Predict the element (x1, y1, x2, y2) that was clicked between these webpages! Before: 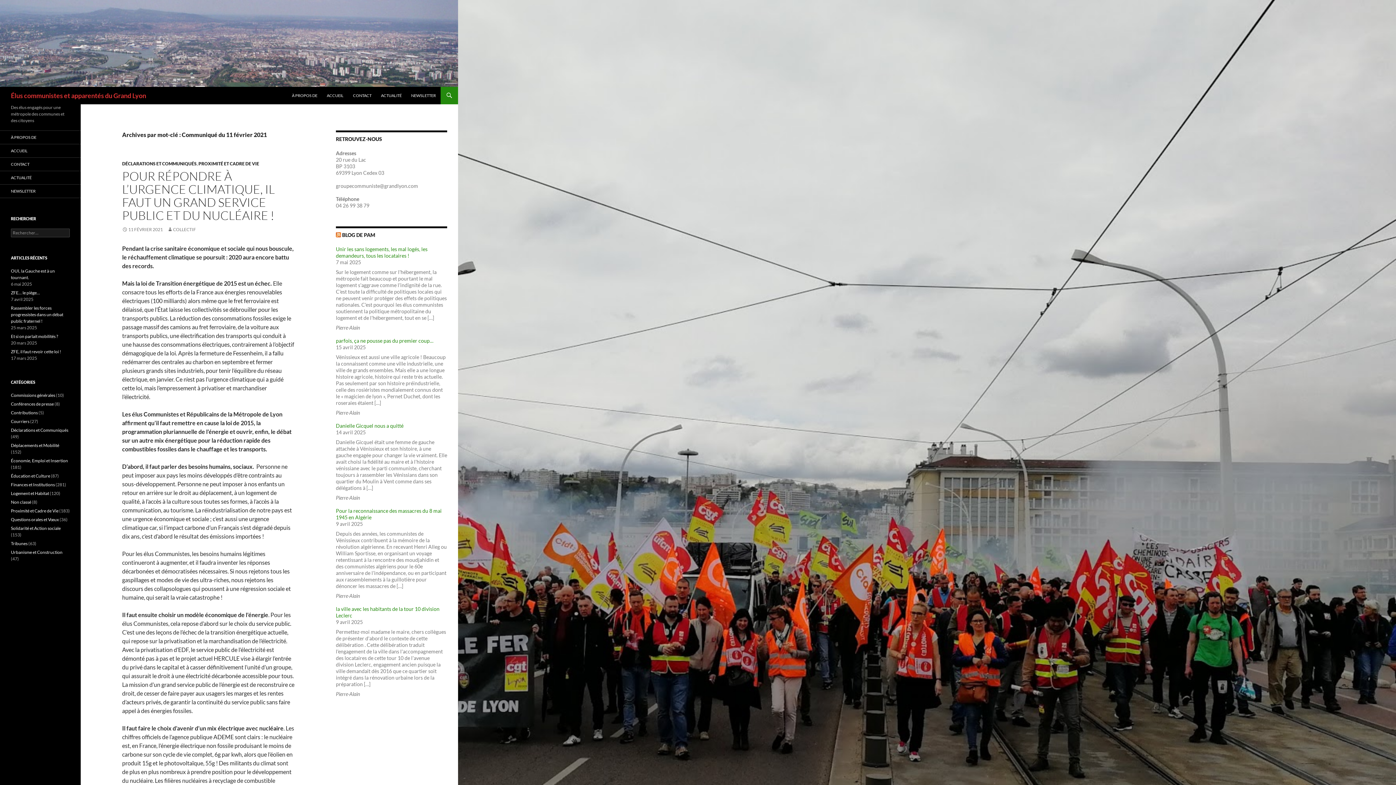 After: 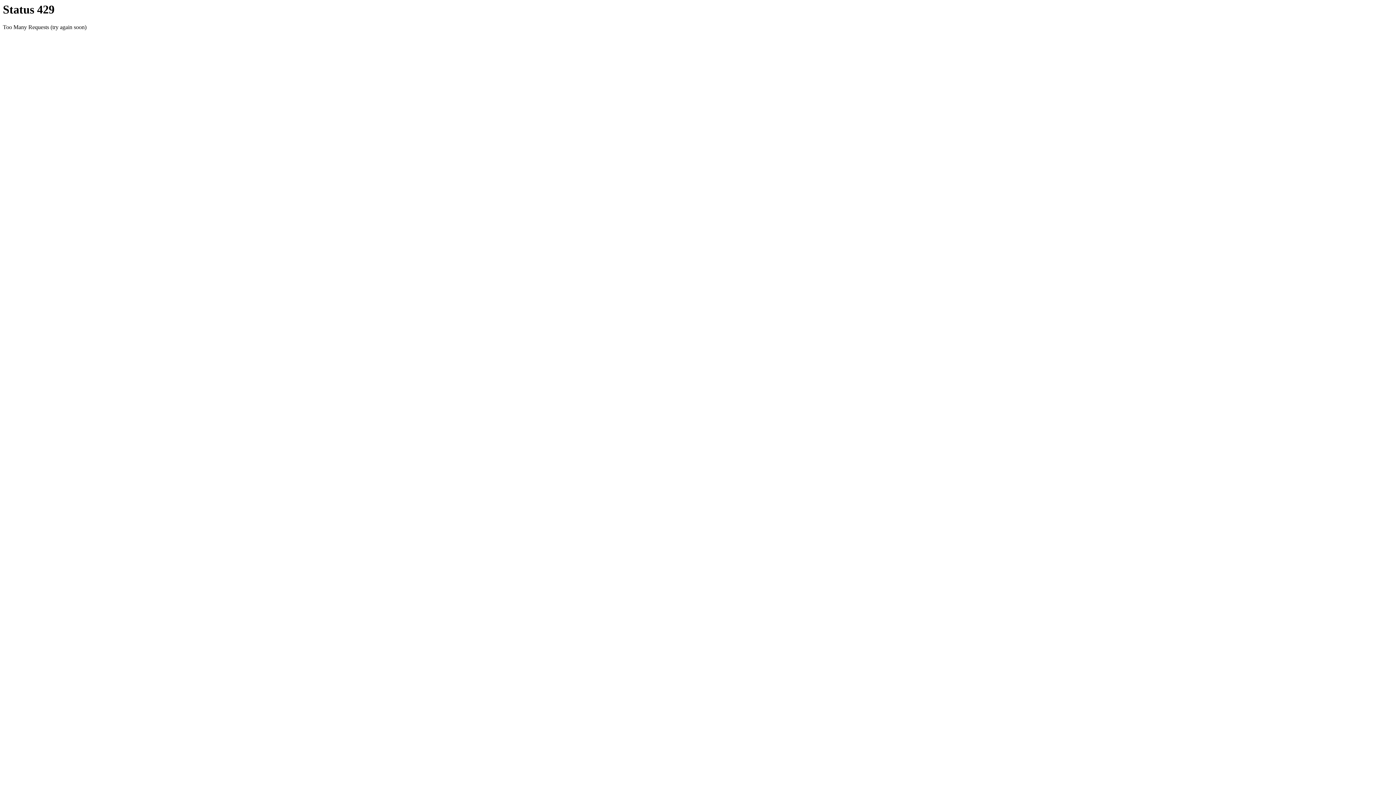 Action: bbox: (336, 232, 341, 238)